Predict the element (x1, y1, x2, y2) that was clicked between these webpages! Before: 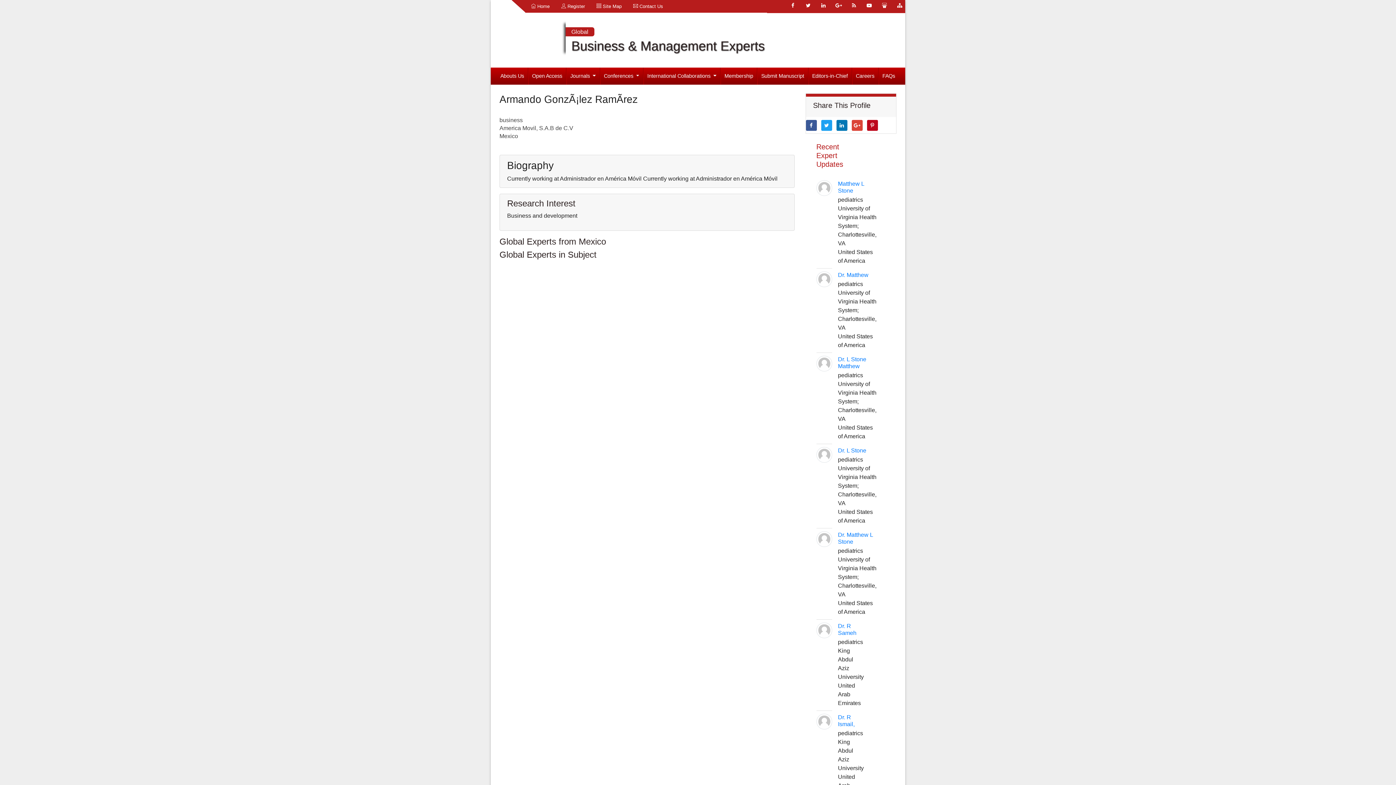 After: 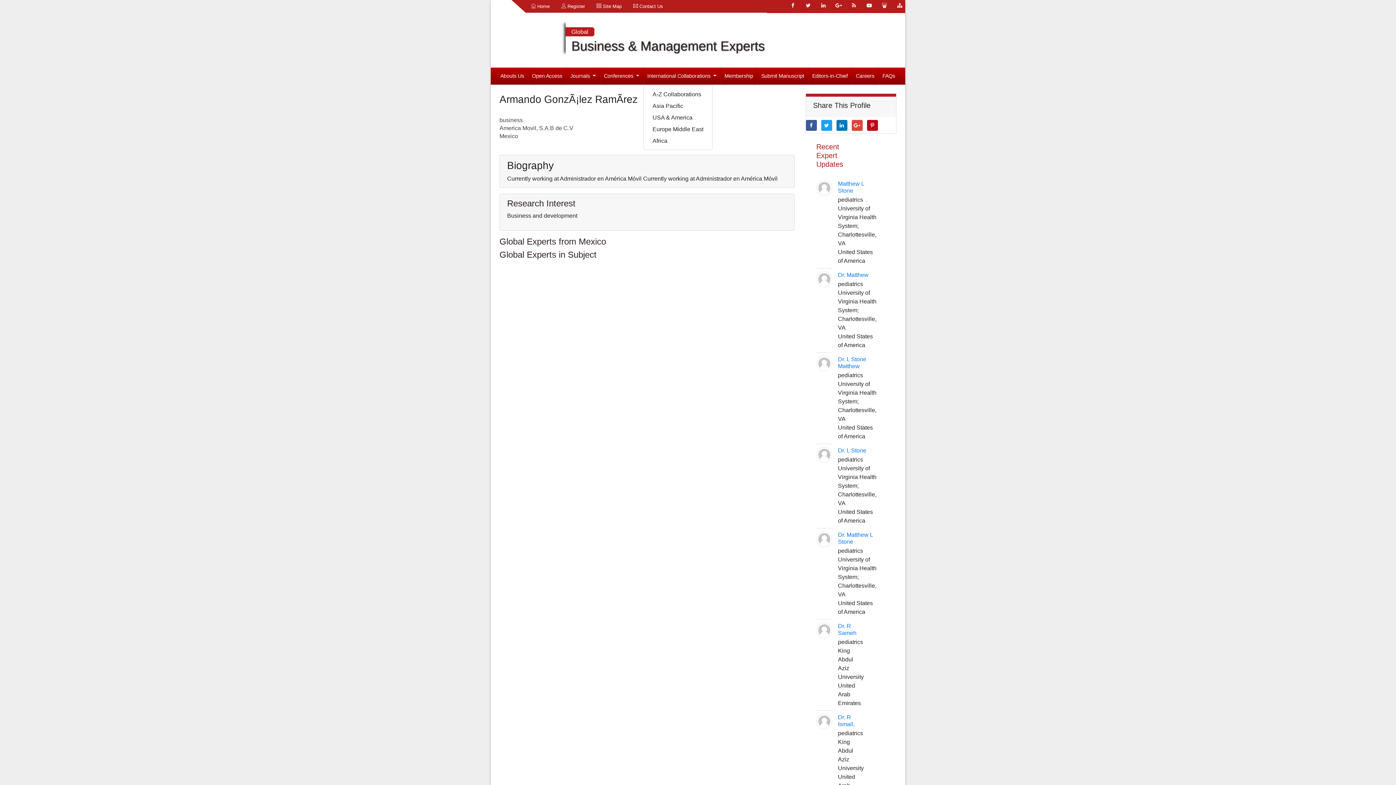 Action: label: International Collaborations  bbox: (643, 67, 720, 84)